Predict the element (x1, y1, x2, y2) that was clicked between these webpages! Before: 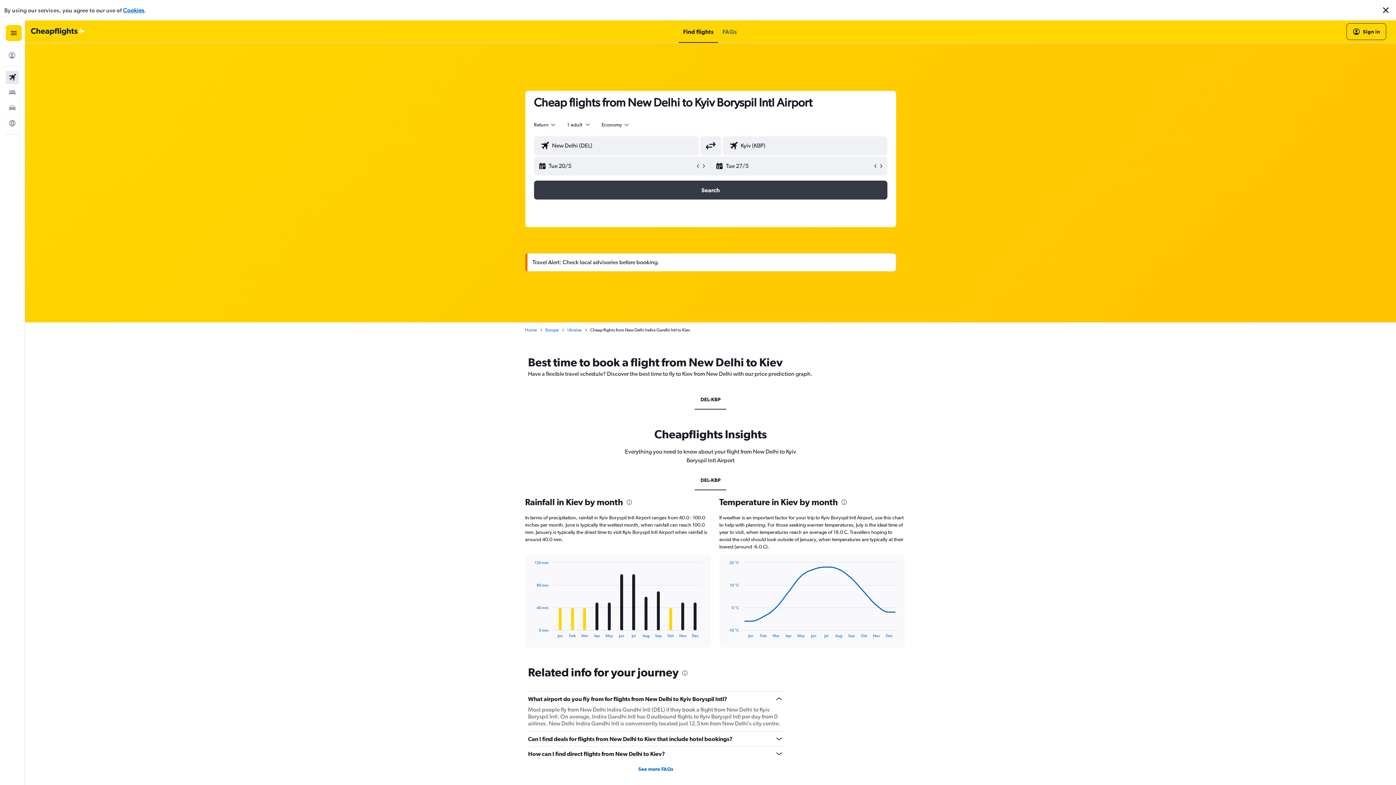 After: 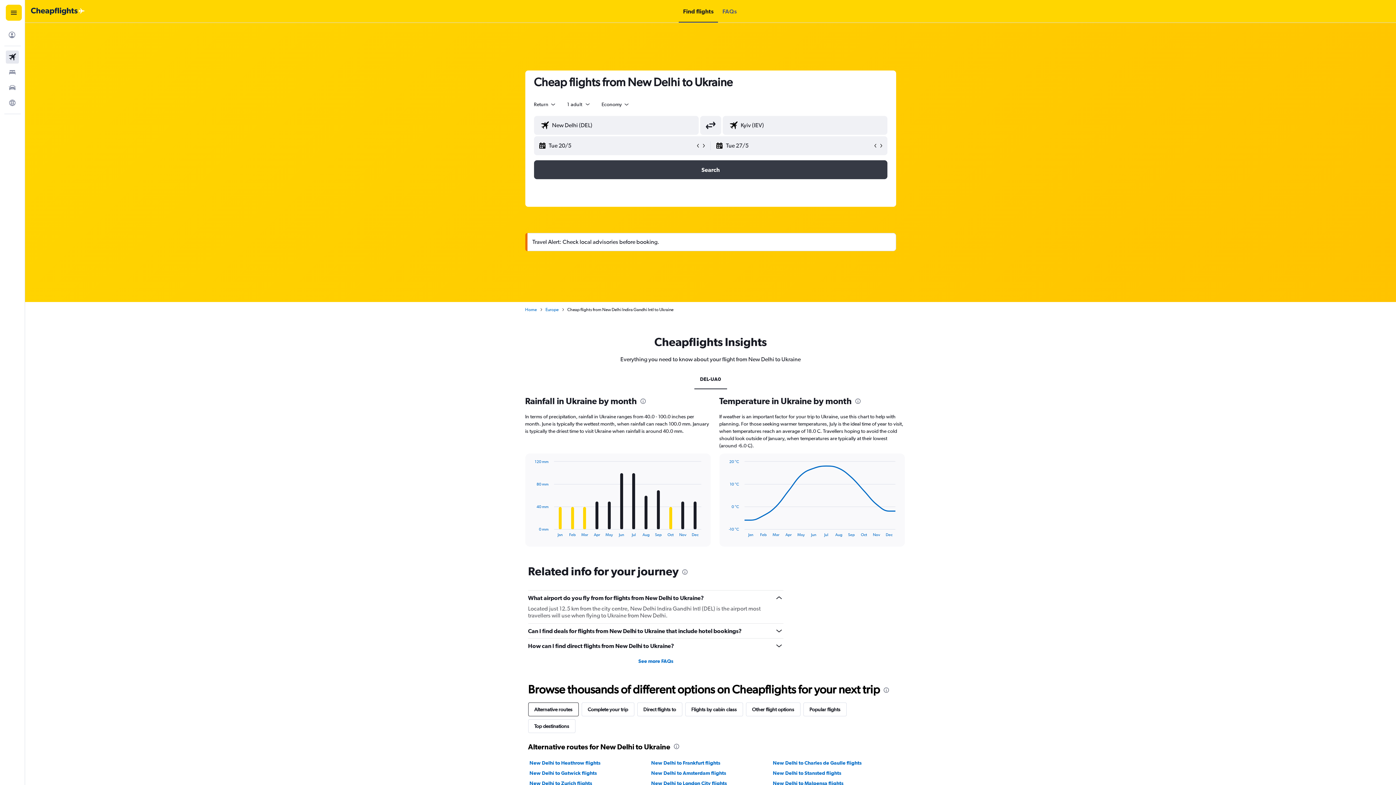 Action: bbox: (567, 326, 581, 333) label: Ukraine